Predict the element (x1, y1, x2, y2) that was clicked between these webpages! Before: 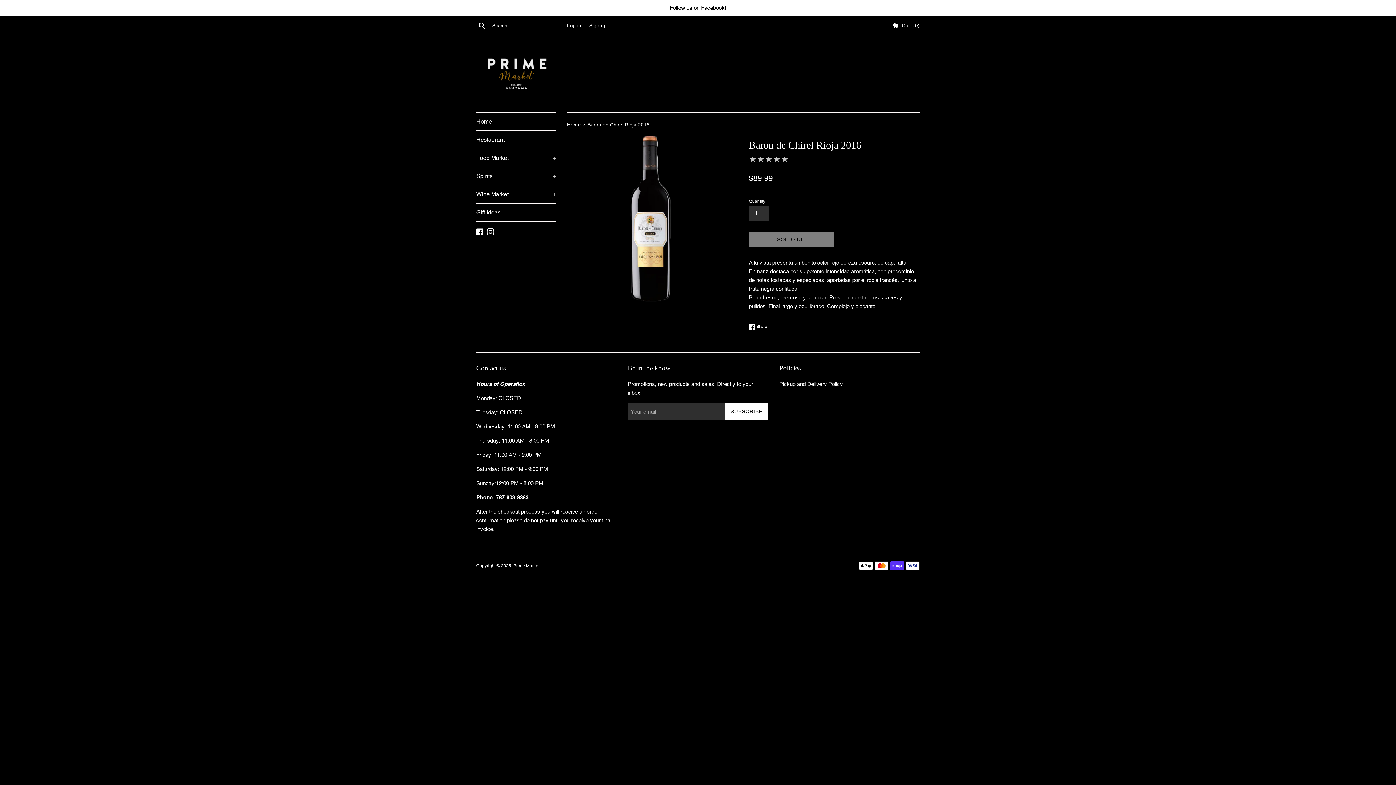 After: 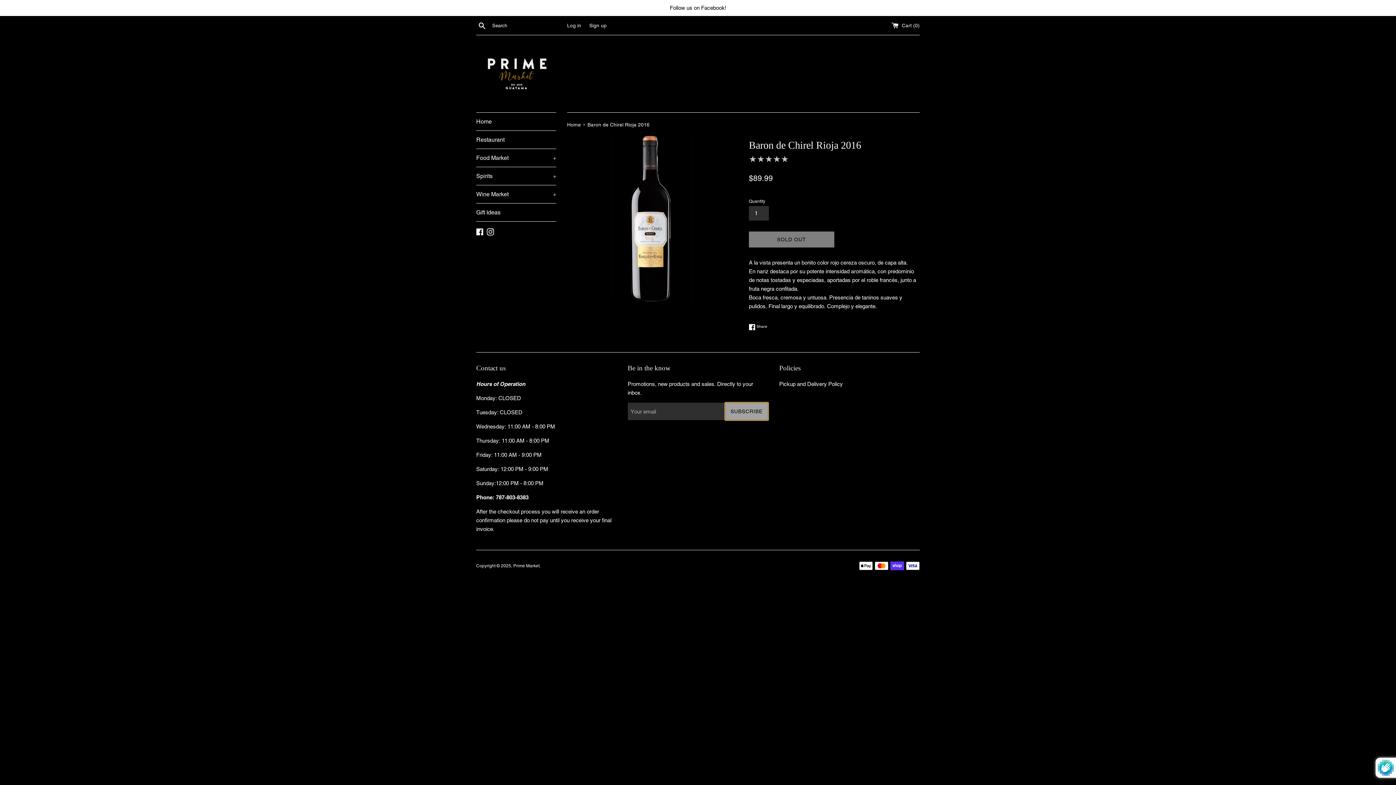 Action: bbox: (725, 403, 768, 420) label: SUBSCRIBE